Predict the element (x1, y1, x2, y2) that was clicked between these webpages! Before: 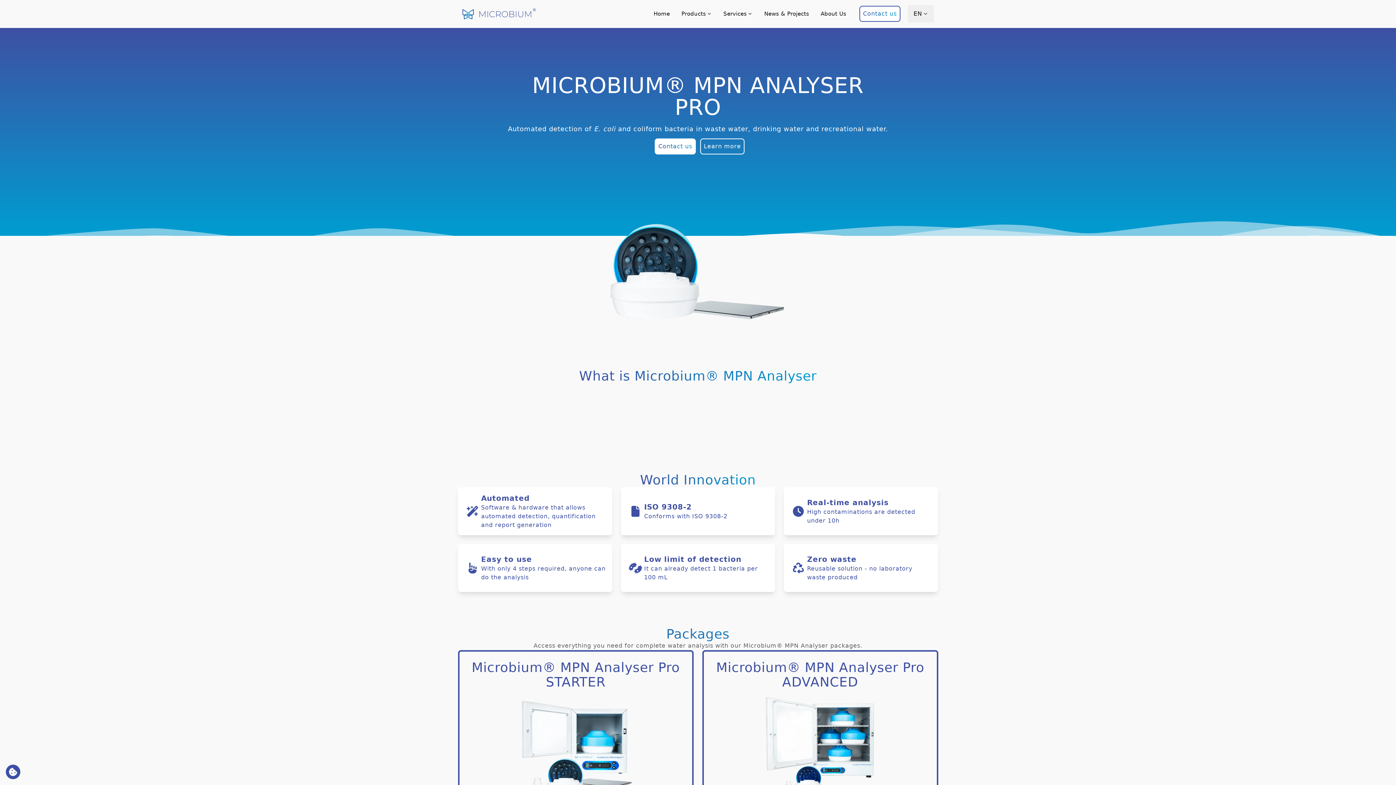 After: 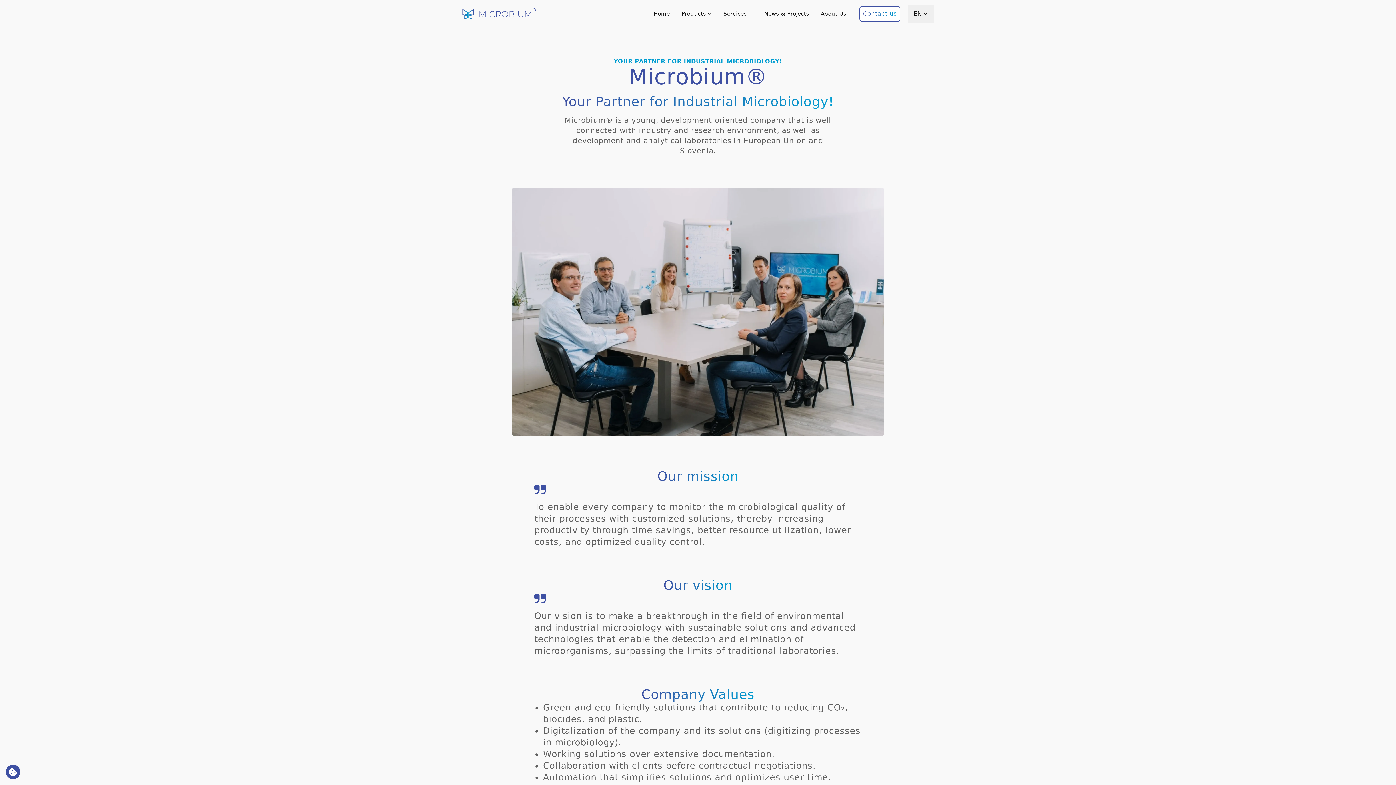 Action: label: About Us bbox: (815, 4, 852, 23)